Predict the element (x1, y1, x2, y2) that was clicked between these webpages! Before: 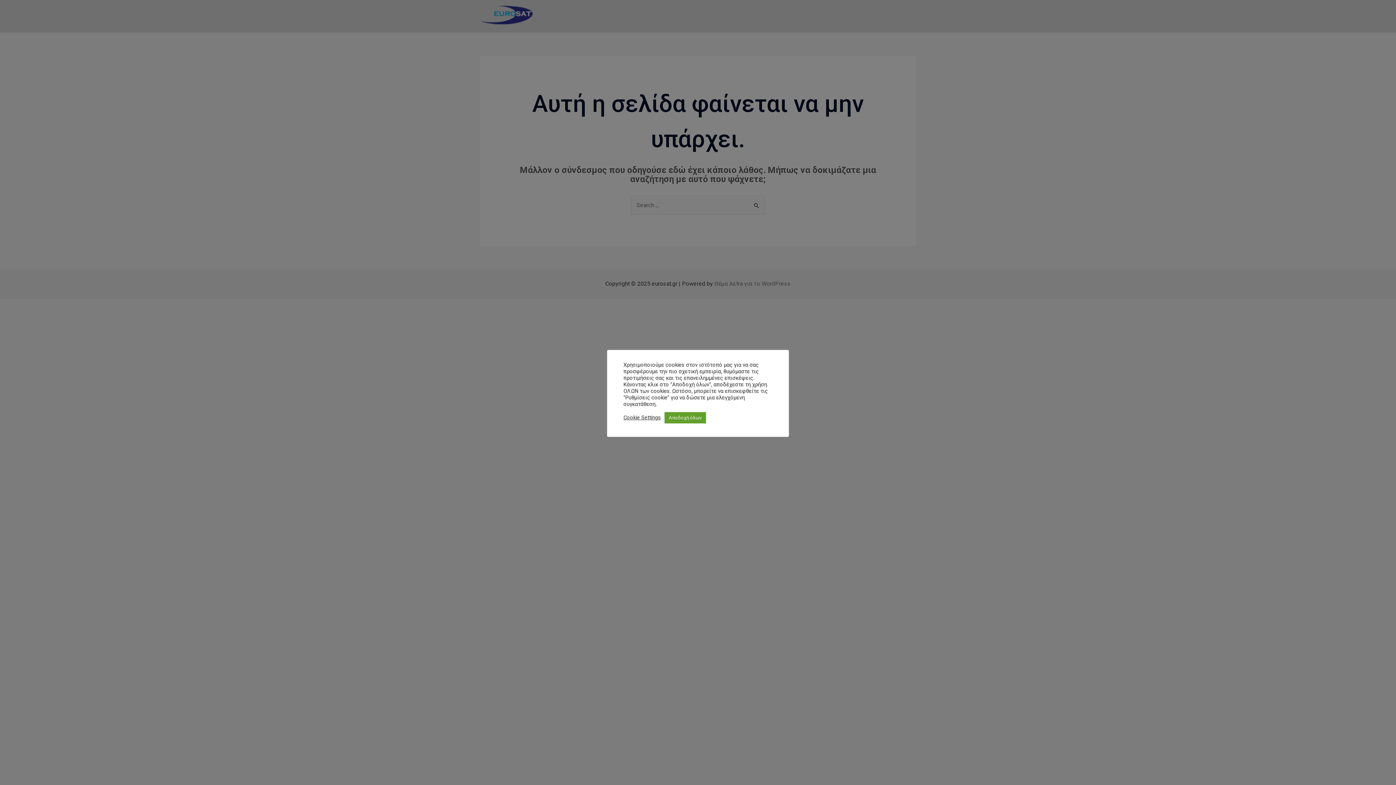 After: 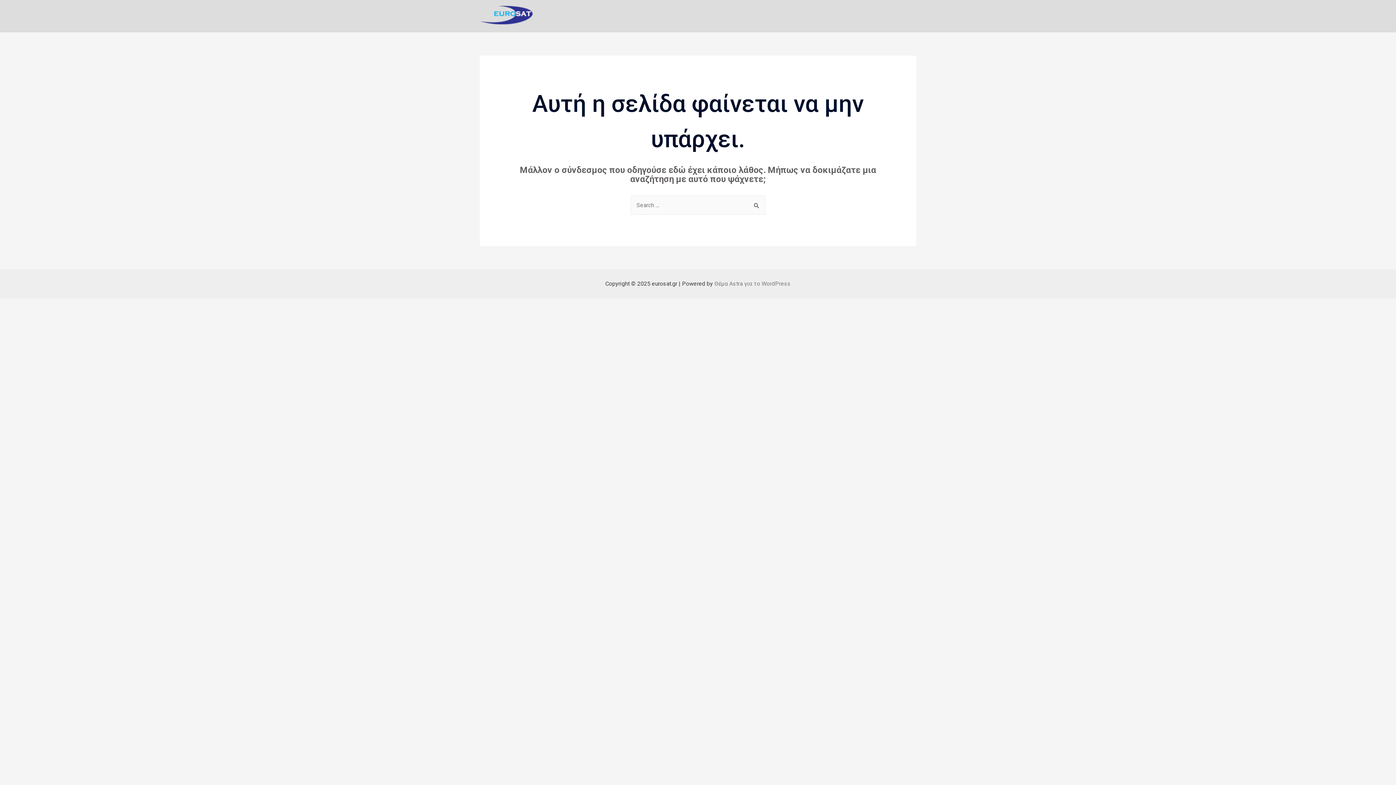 Action: label: Αποδοχή όλων bbox: (664, 412, 706, 423)